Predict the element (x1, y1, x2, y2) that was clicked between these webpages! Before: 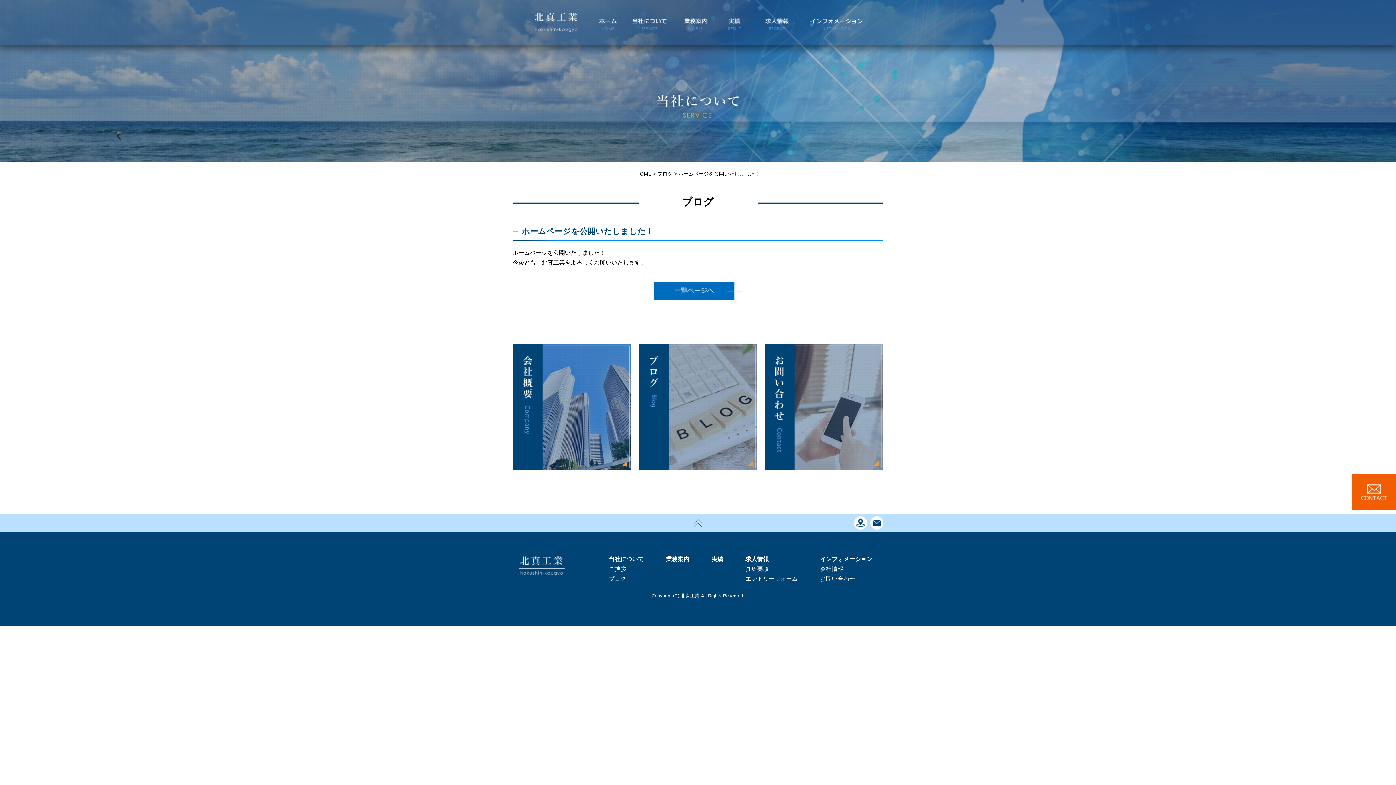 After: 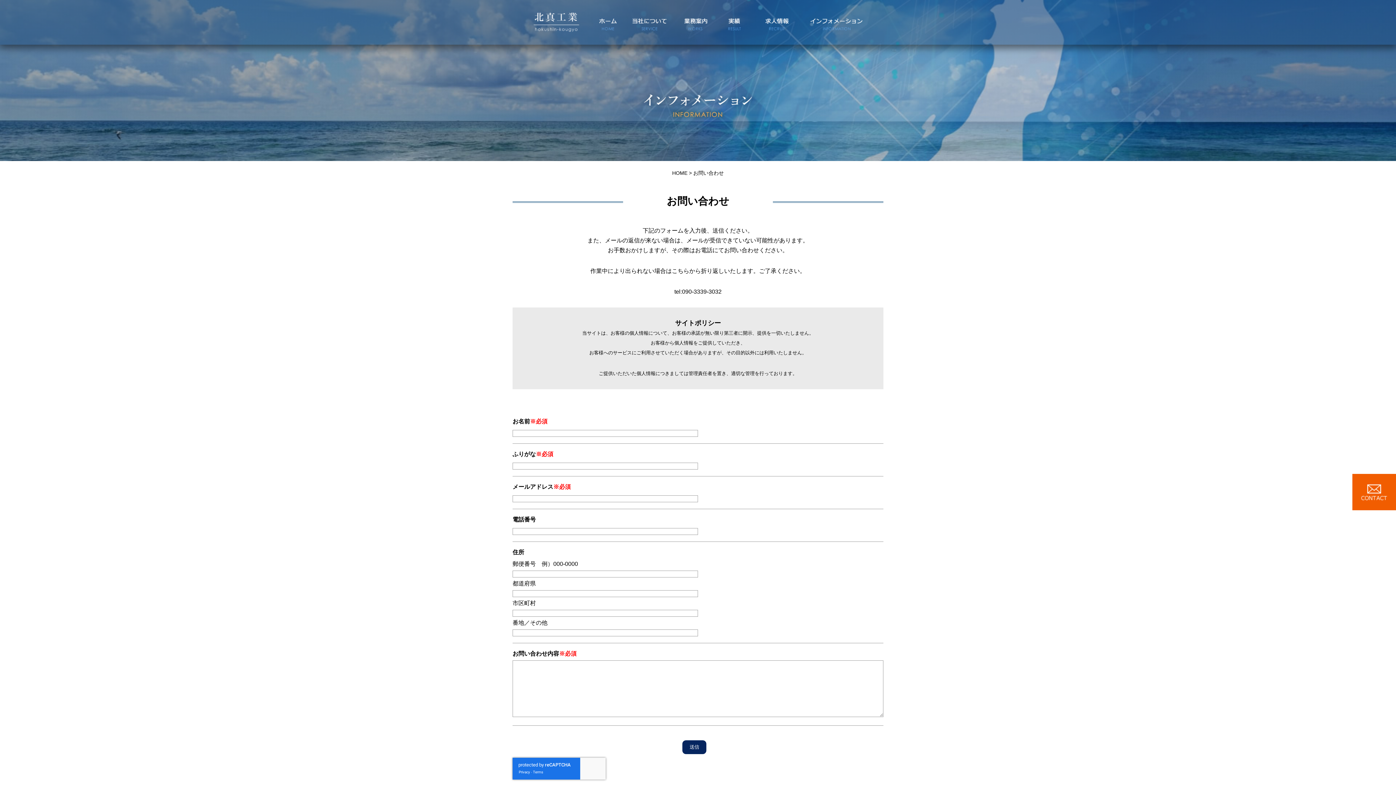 Action: label: お問い合わせ bbox: (820, 575, 855, 582)